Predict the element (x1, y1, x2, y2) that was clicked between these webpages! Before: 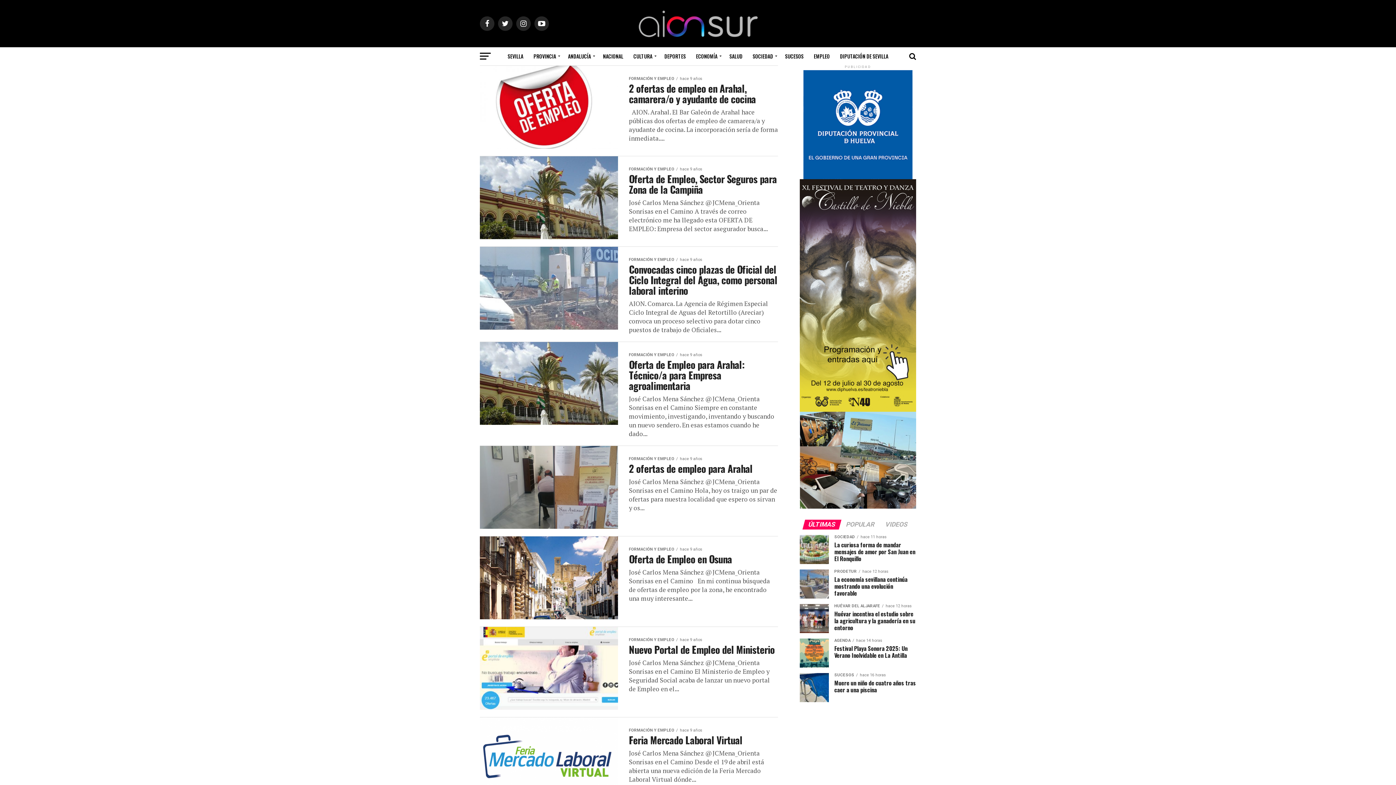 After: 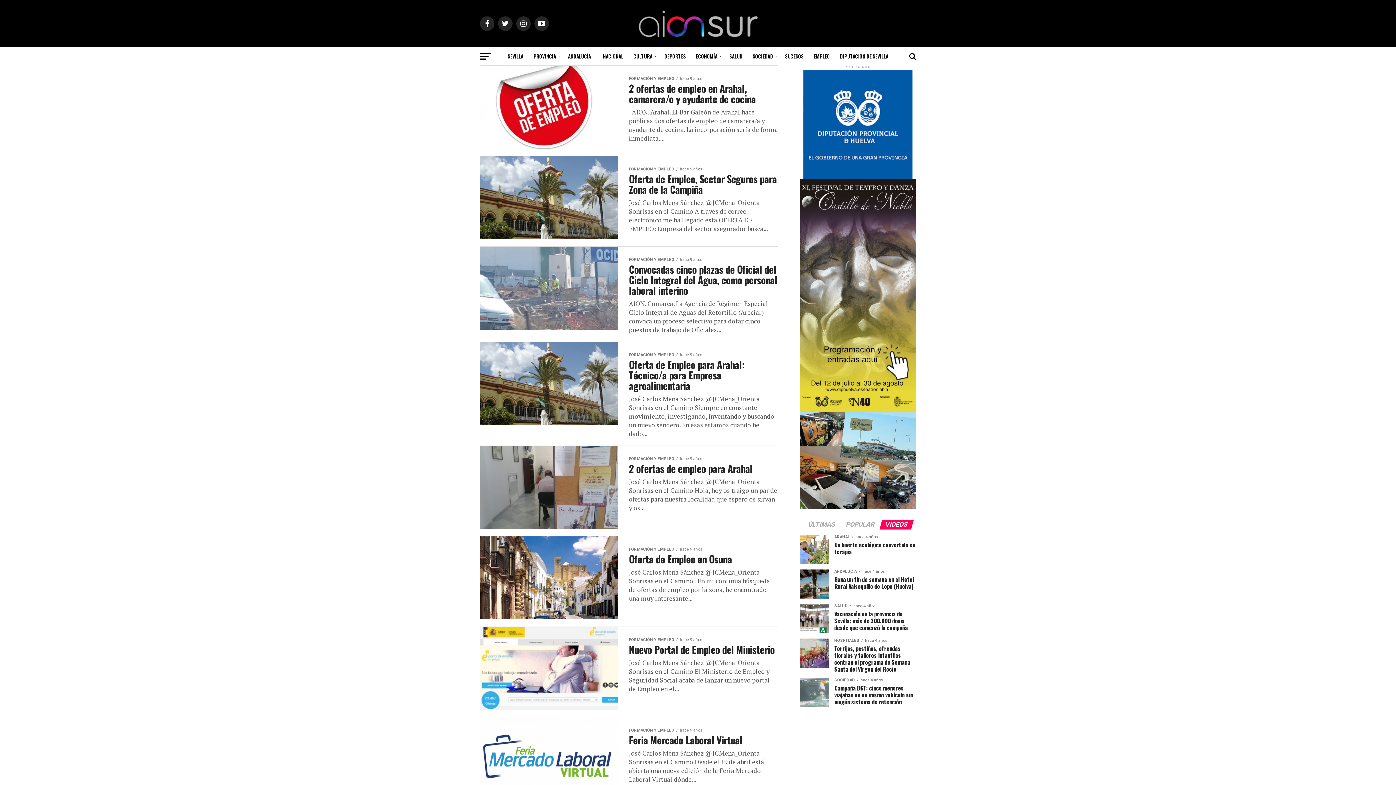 Action: label: VIDEOS bbox: (880, 522, 912, 528)